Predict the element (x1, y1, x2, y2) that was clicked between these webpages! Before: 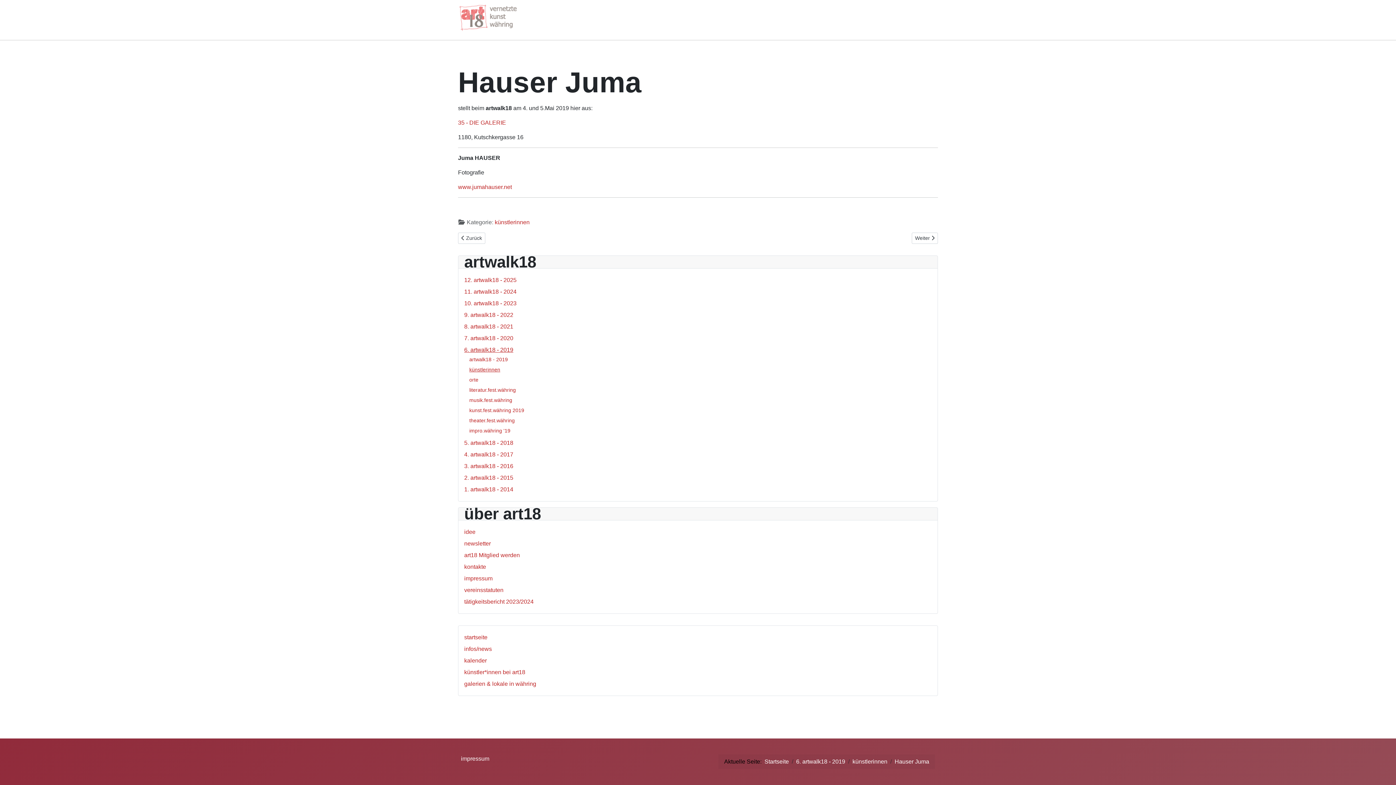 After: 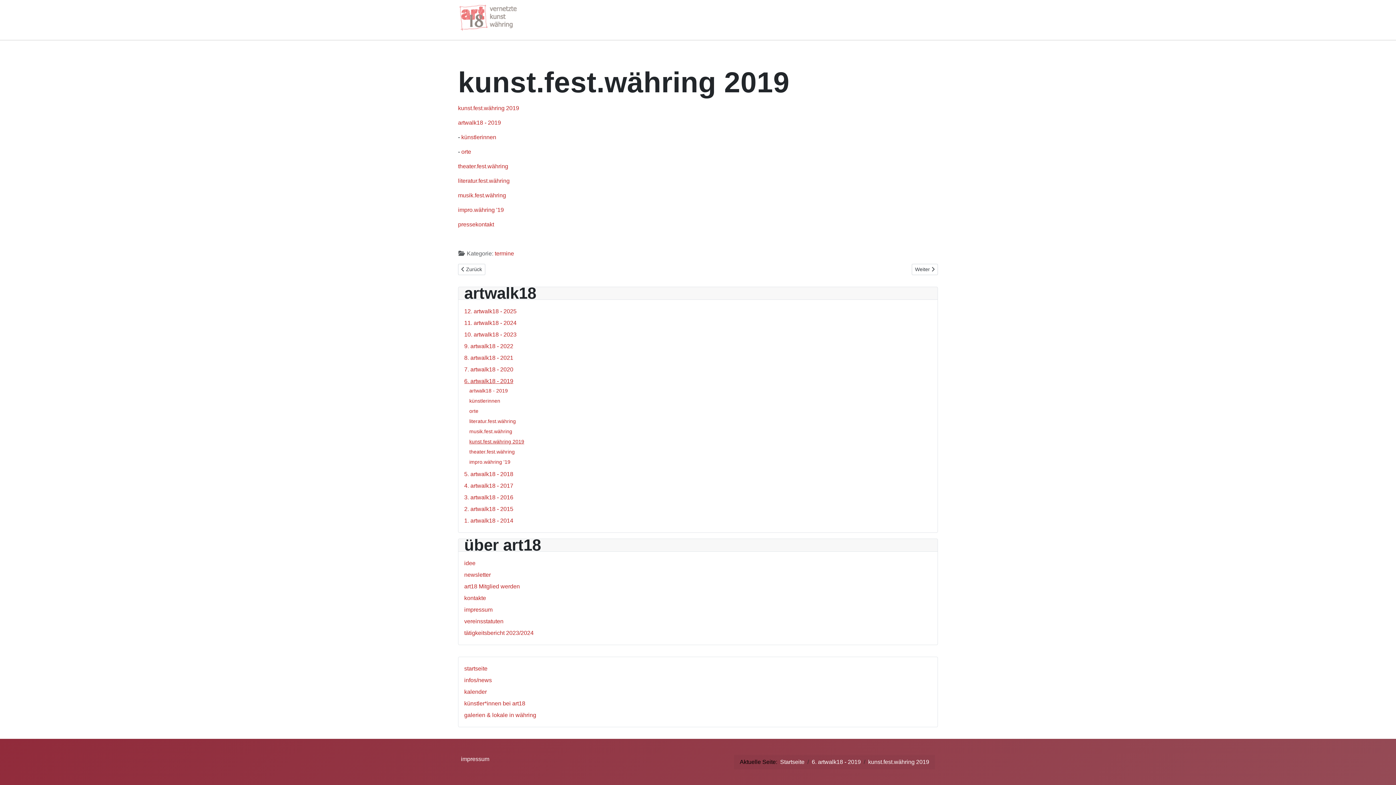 Action: bbox: (469, 407, 524, 413) label: kunst.fest.währing 2019